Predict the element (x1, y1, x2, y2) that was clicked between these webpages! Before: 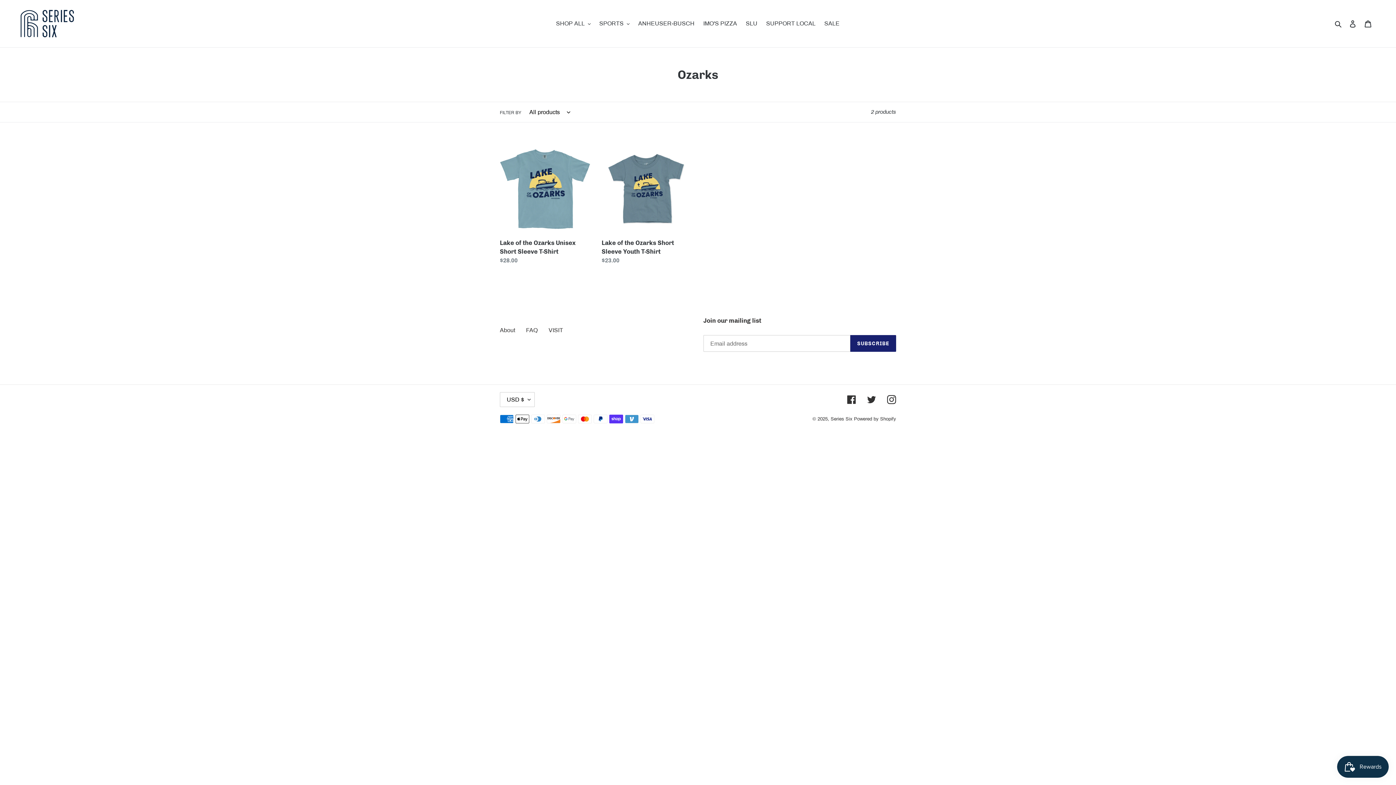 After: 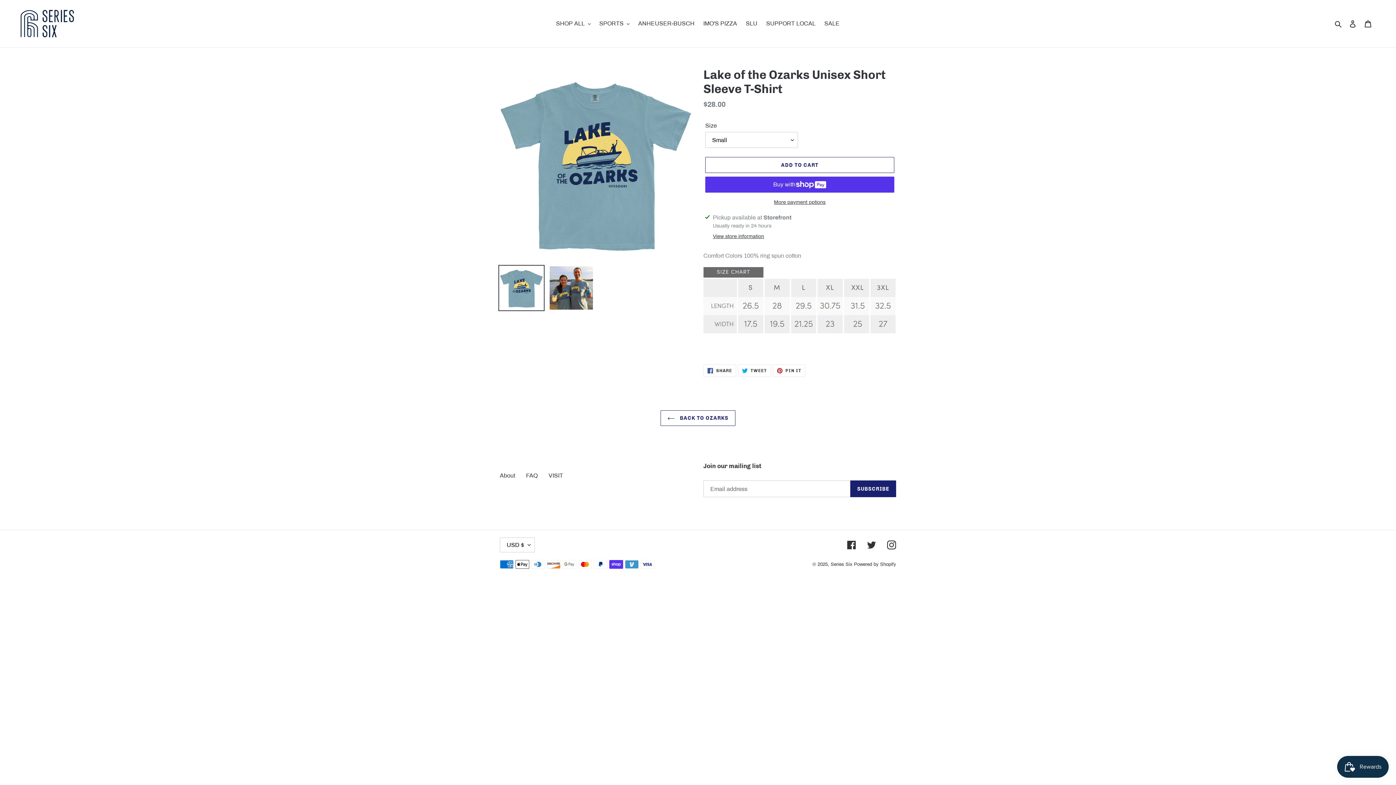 Action: label: Lake of the Ozarks Unisex Short Sleeve T-Shirt bbox: (500, 142, 590, 268)